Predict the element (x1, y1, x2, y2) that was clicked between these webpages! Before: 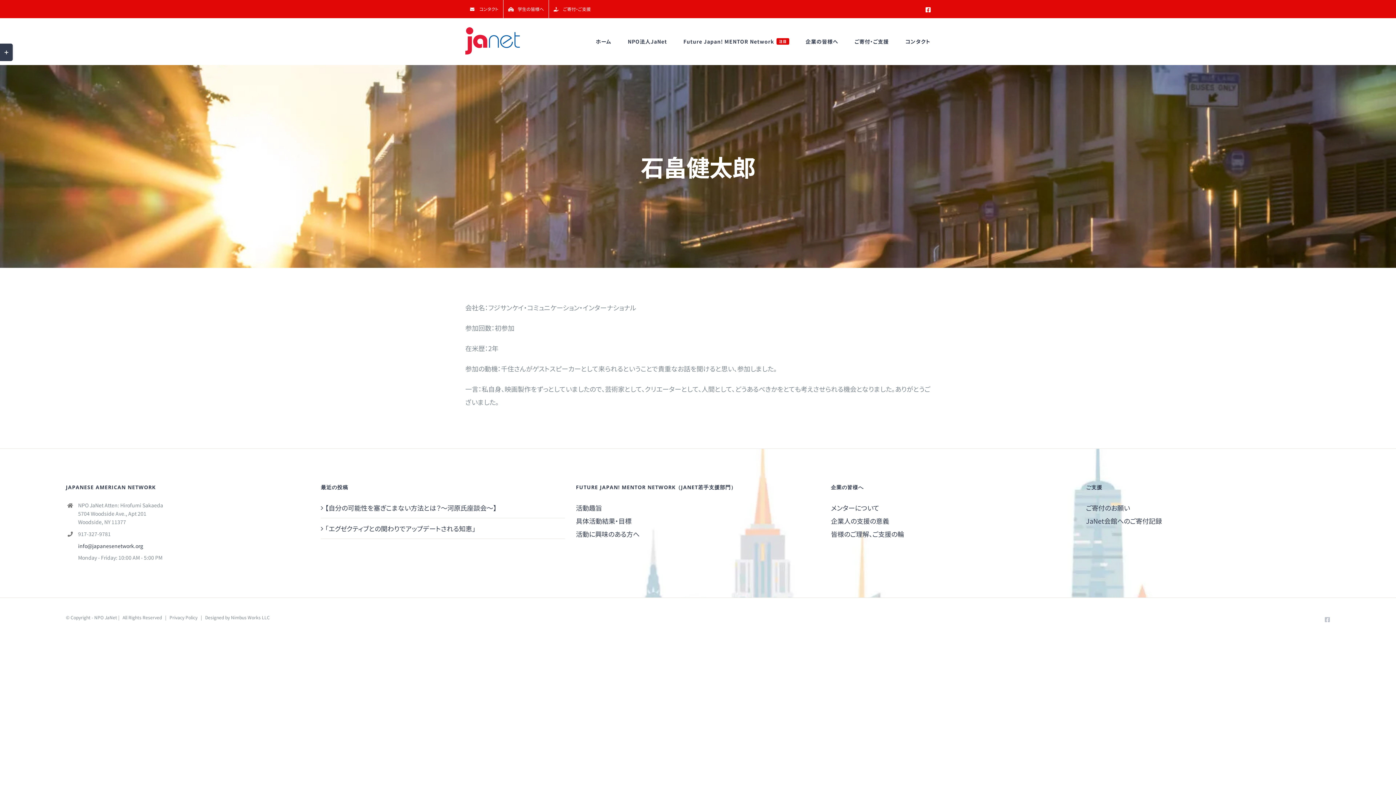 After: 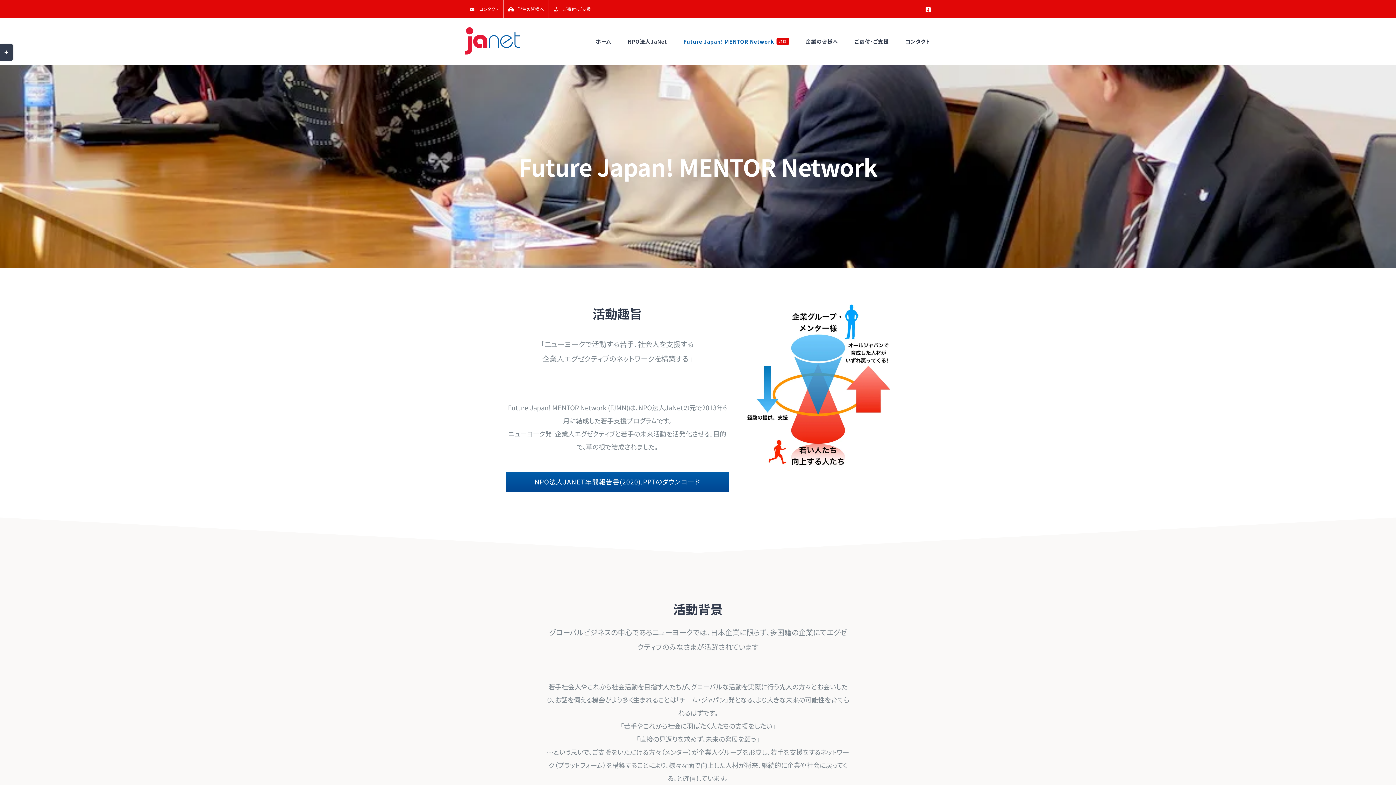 Action: label: 活動趣旨 bbox: (576, 501, 820, 514)